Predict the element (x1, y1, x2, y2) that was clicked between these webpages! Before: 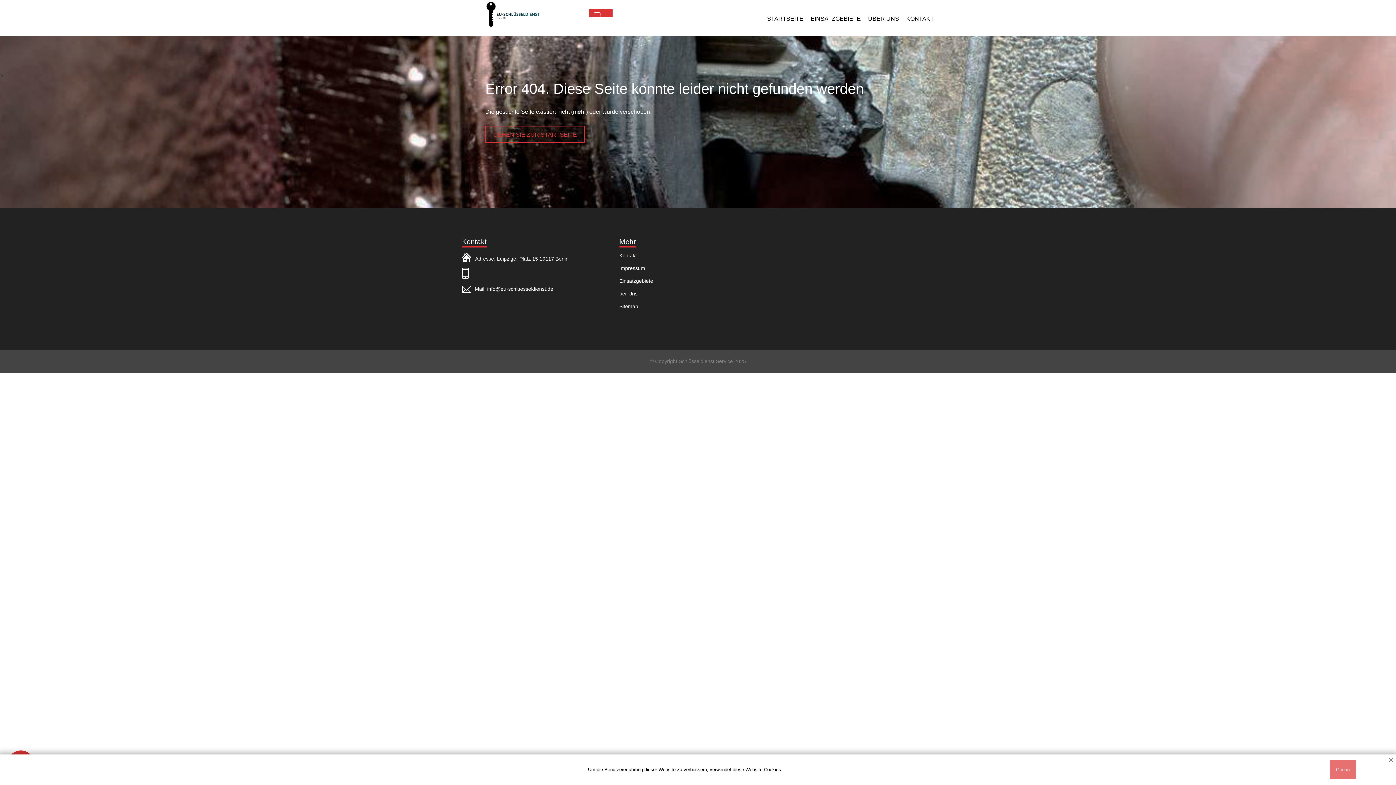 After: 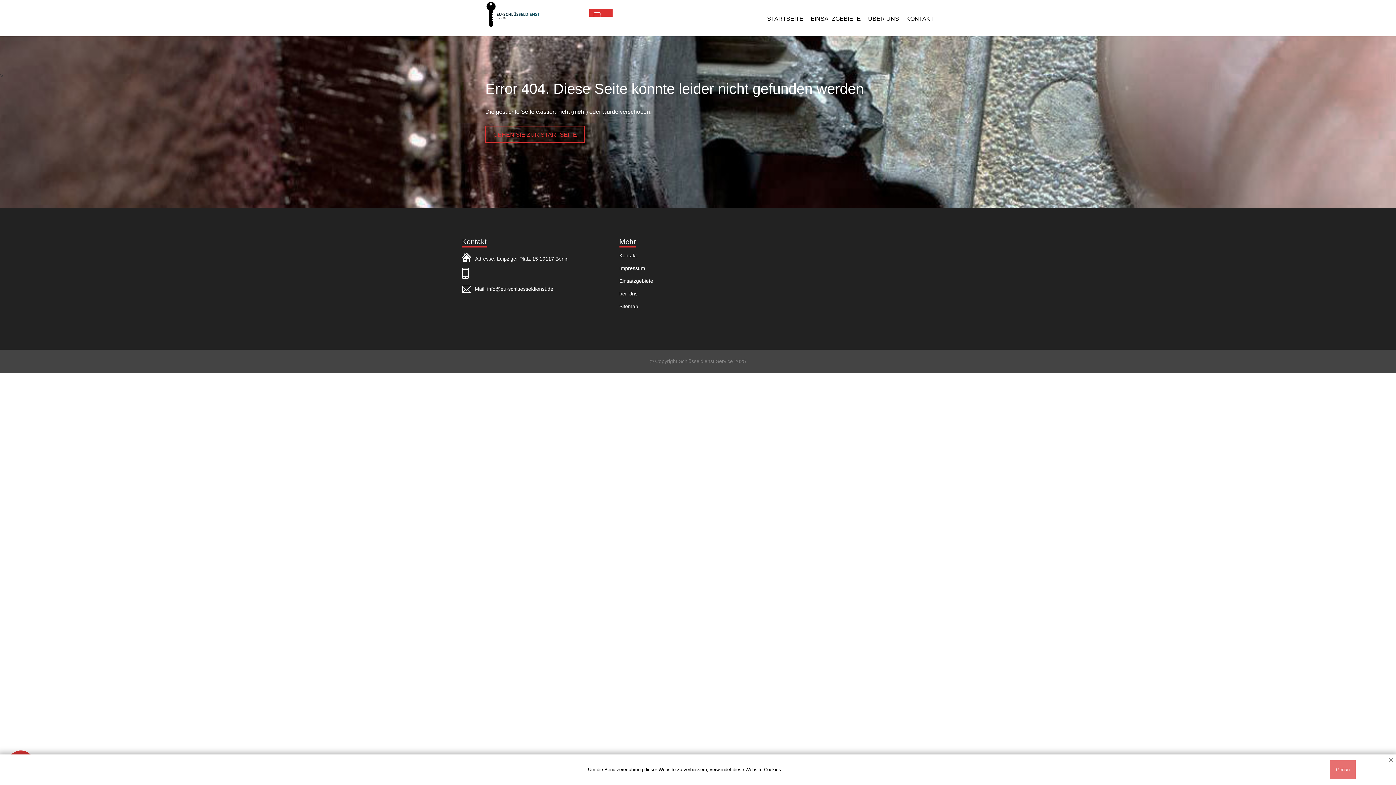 Action: bbox: (462, 286, 553, 291) label: Mail: info@eu-schluesseldienst.de